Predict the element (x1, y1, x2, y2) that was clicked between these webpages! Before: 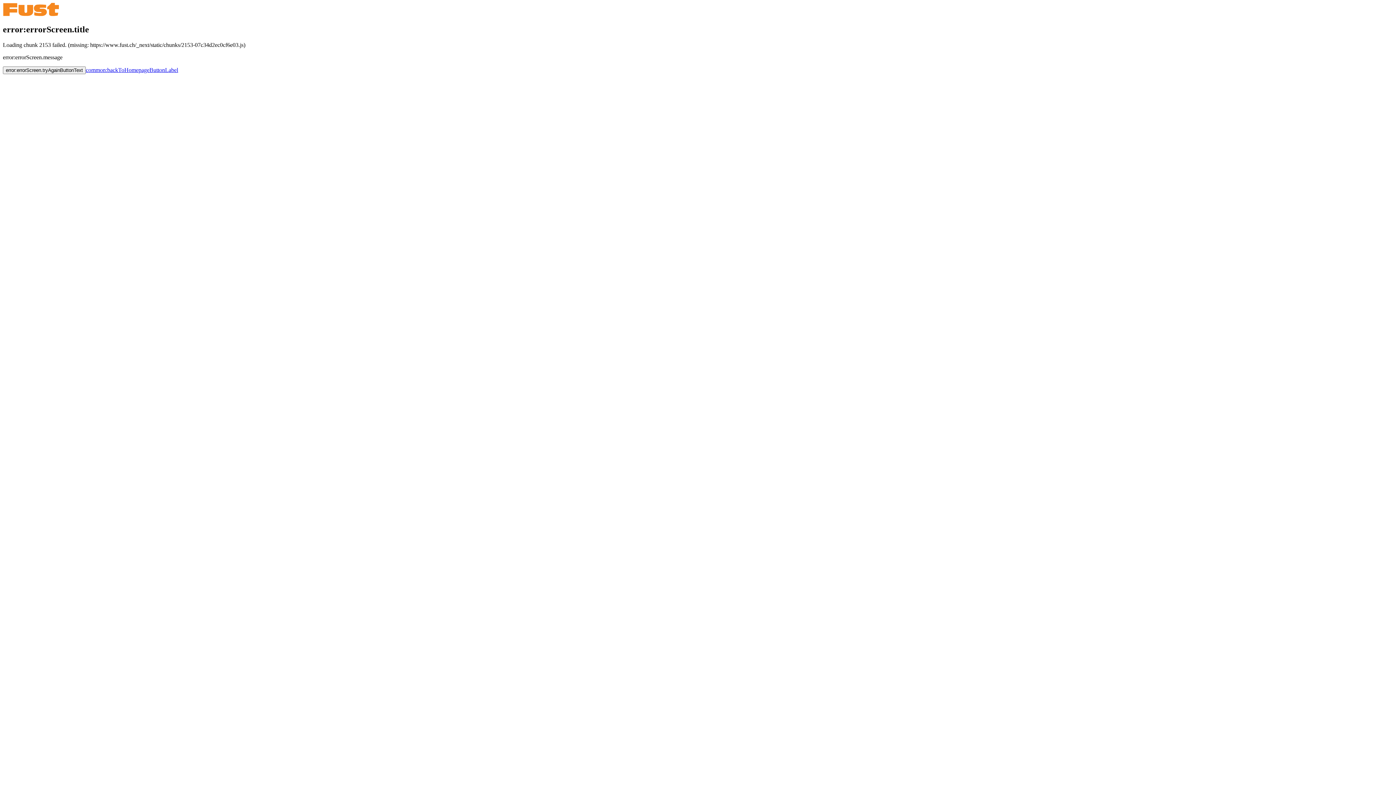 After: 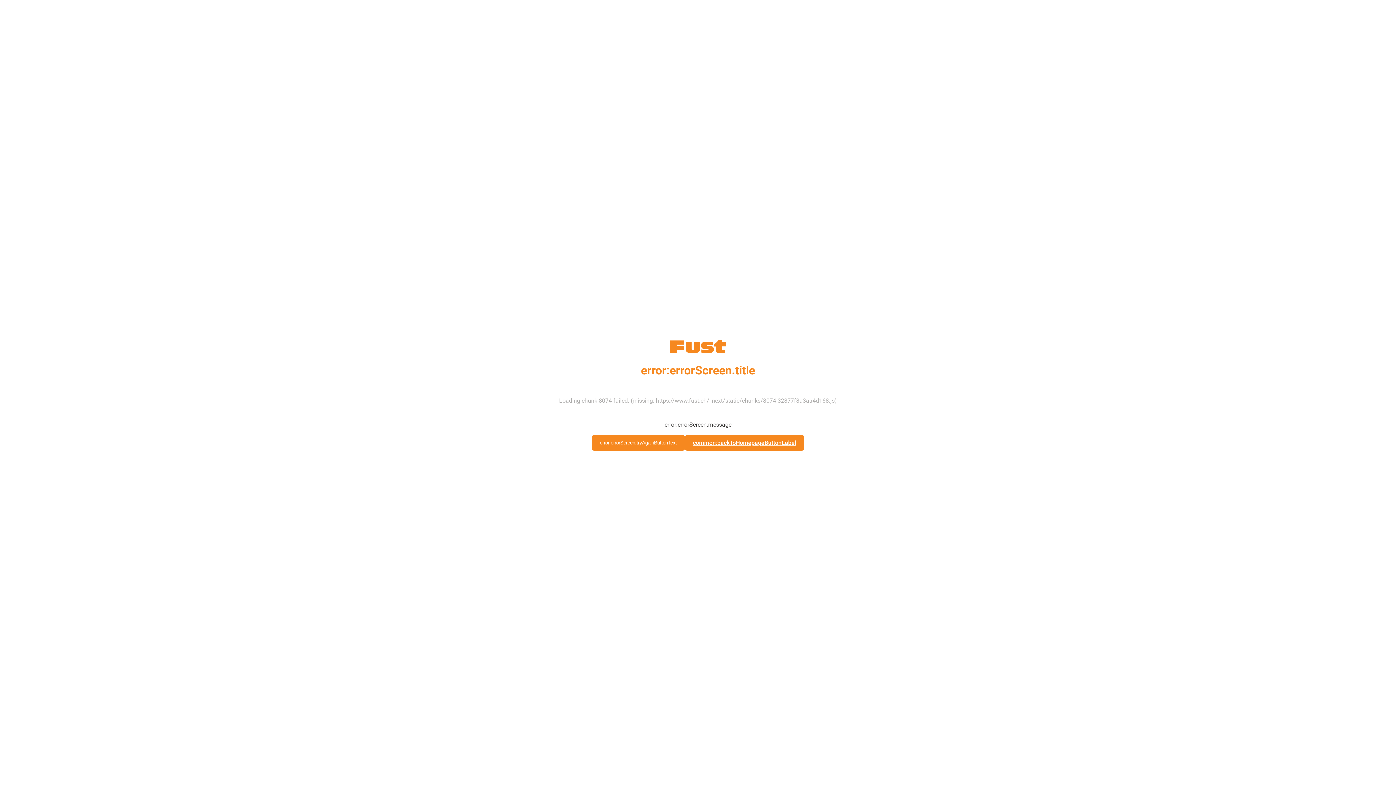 Action: label: common:backToHomepageButtonLabel bbox: (85, 66, 178, 73)